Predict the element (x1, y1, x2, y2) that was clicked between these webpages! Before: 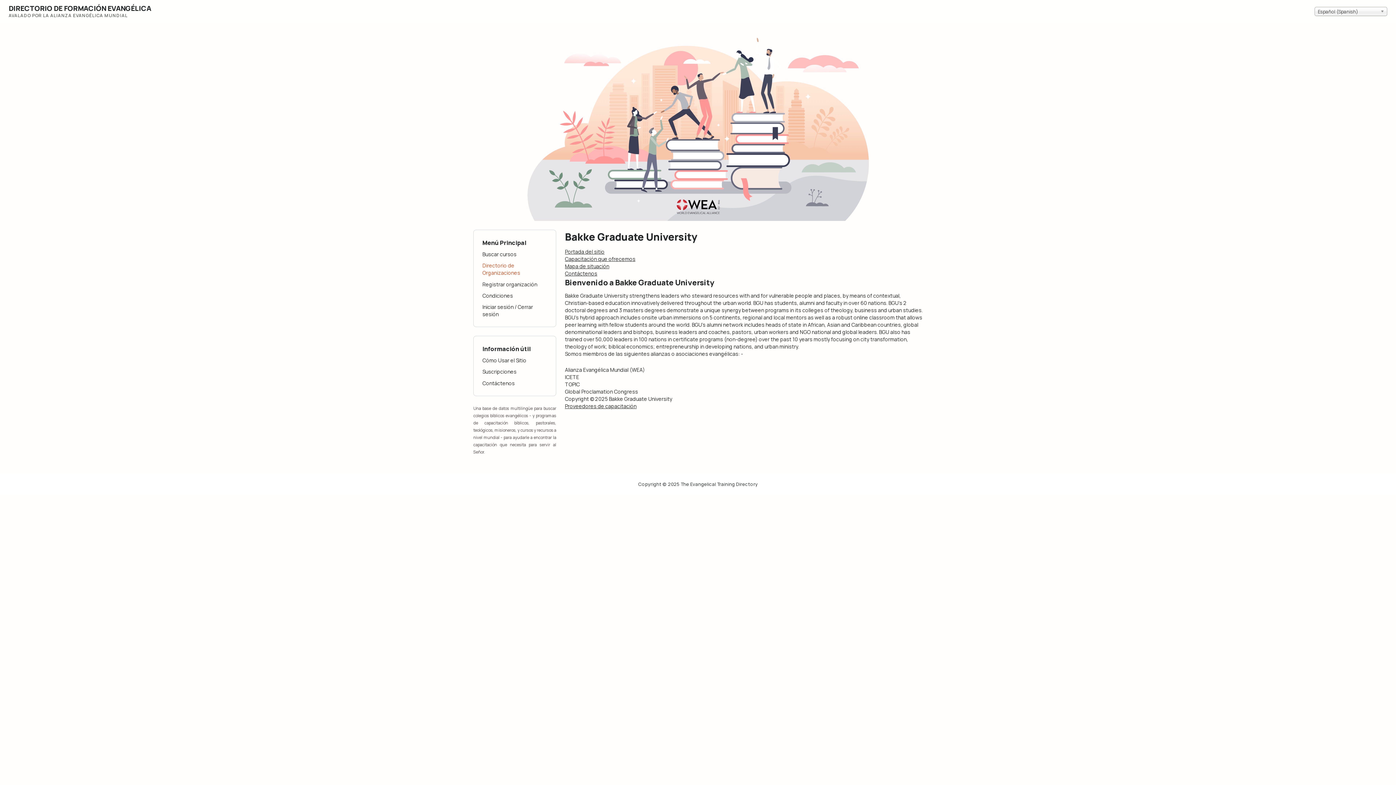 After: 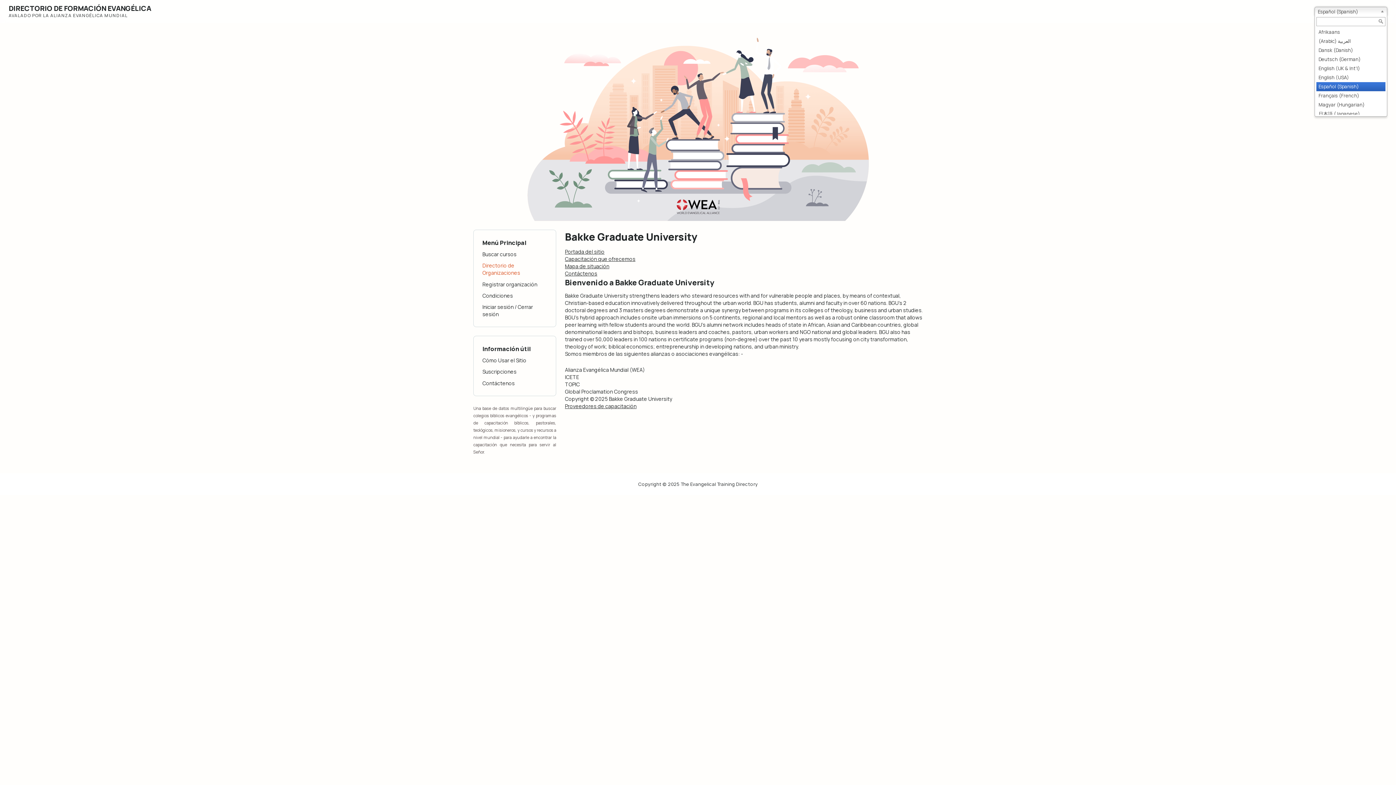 Action: label: Español (Spanish) bbox: (1314, 6, 1387, 16)